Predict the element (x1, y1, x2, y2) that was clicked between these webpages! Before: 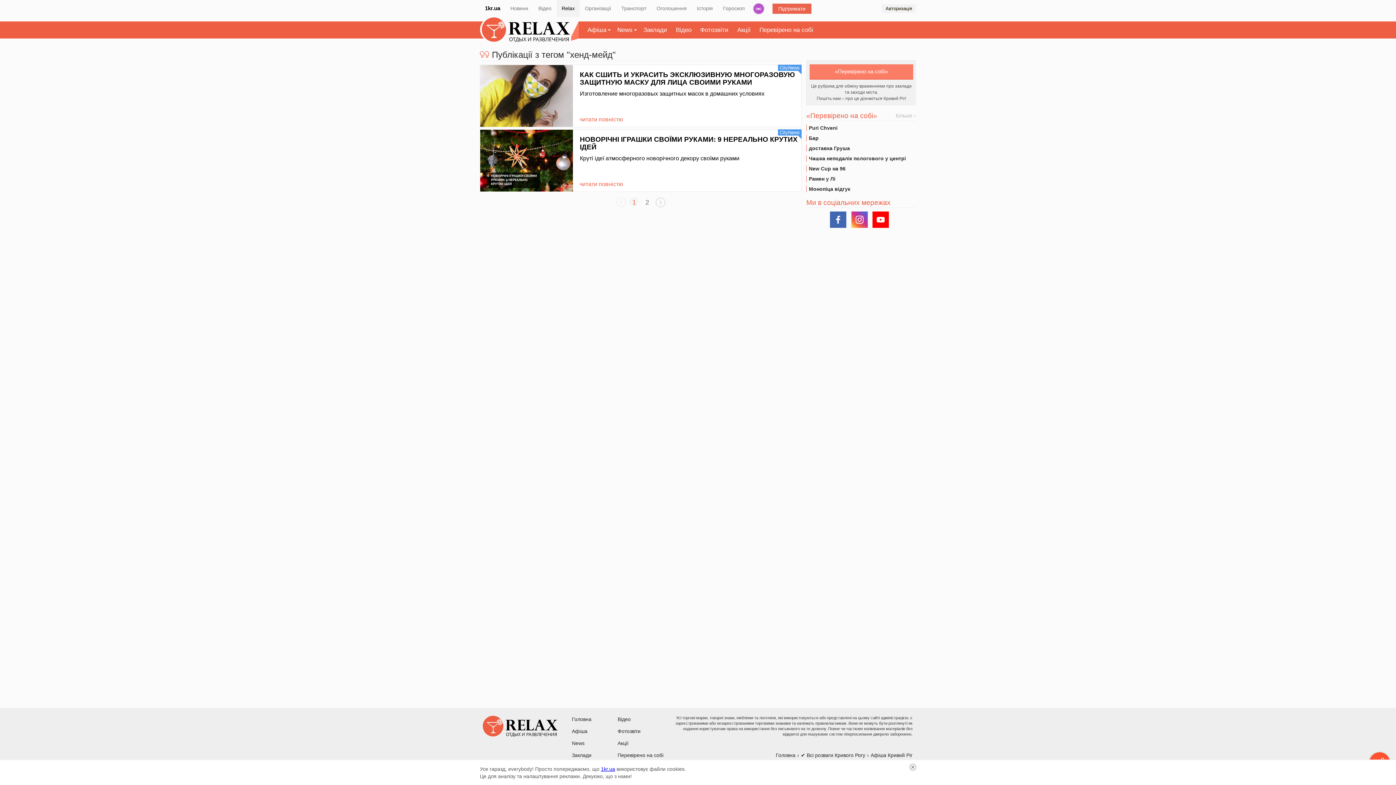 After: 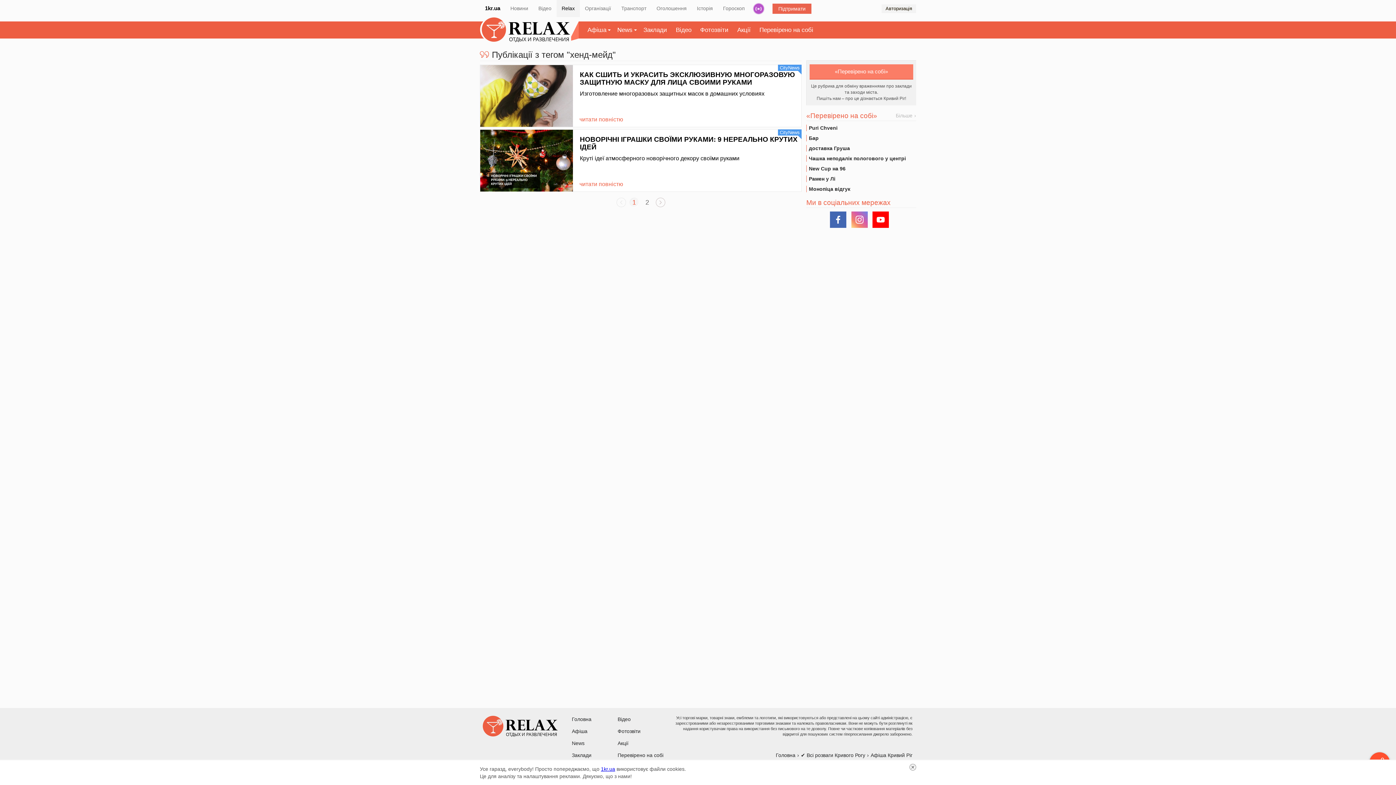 Action: bbox: (851, 211, 867, 228)